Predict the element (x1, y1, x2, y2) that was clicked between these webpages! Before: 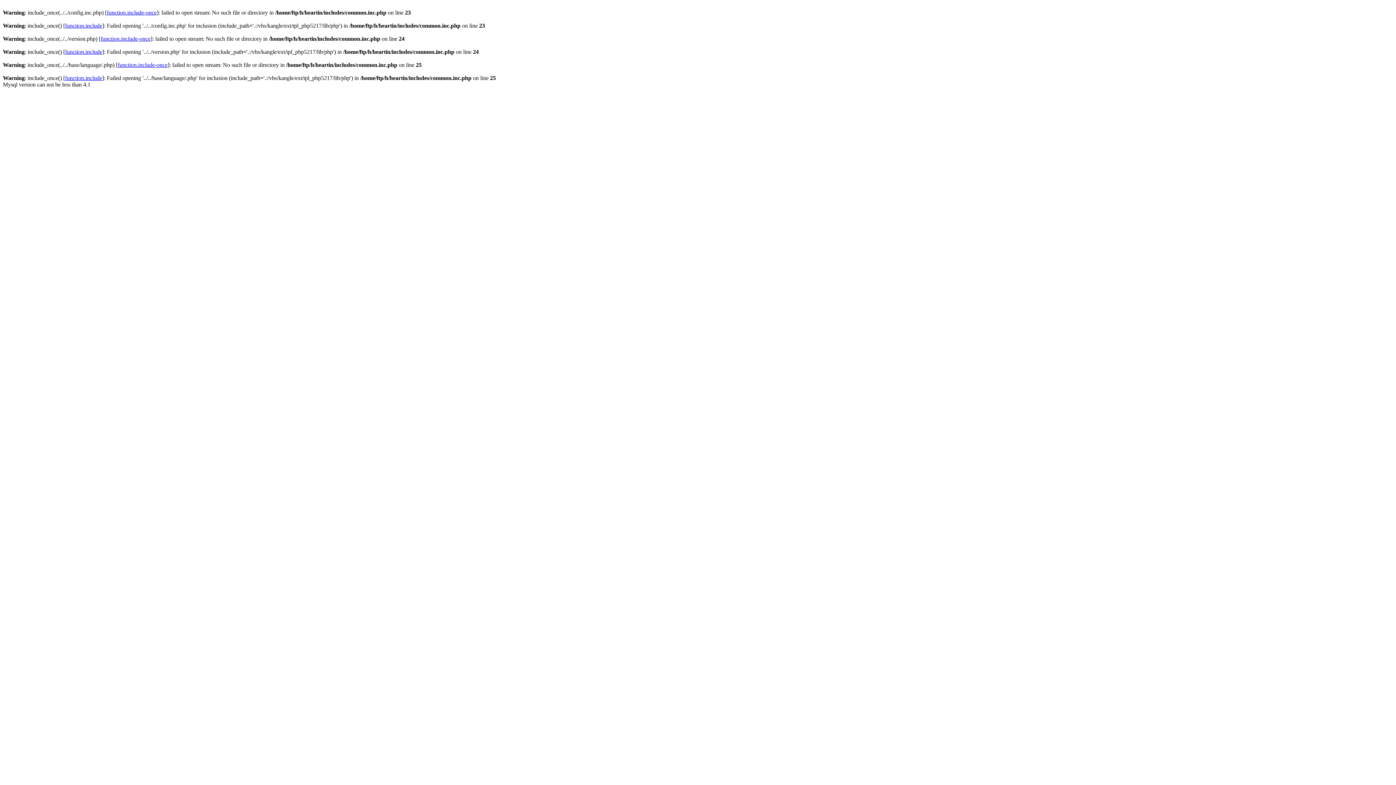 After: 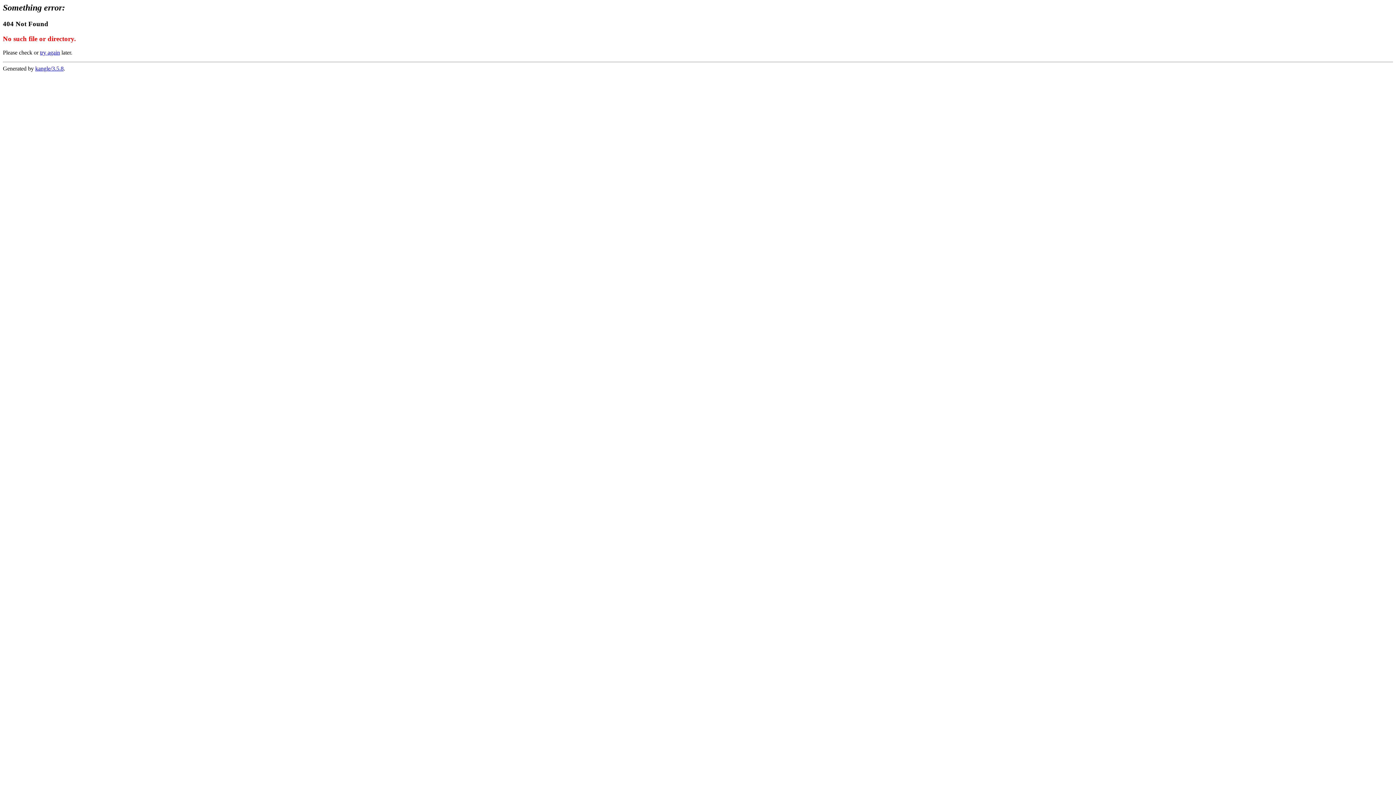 Action: bbox: (100, 35, 150, 41) label: function.include-once